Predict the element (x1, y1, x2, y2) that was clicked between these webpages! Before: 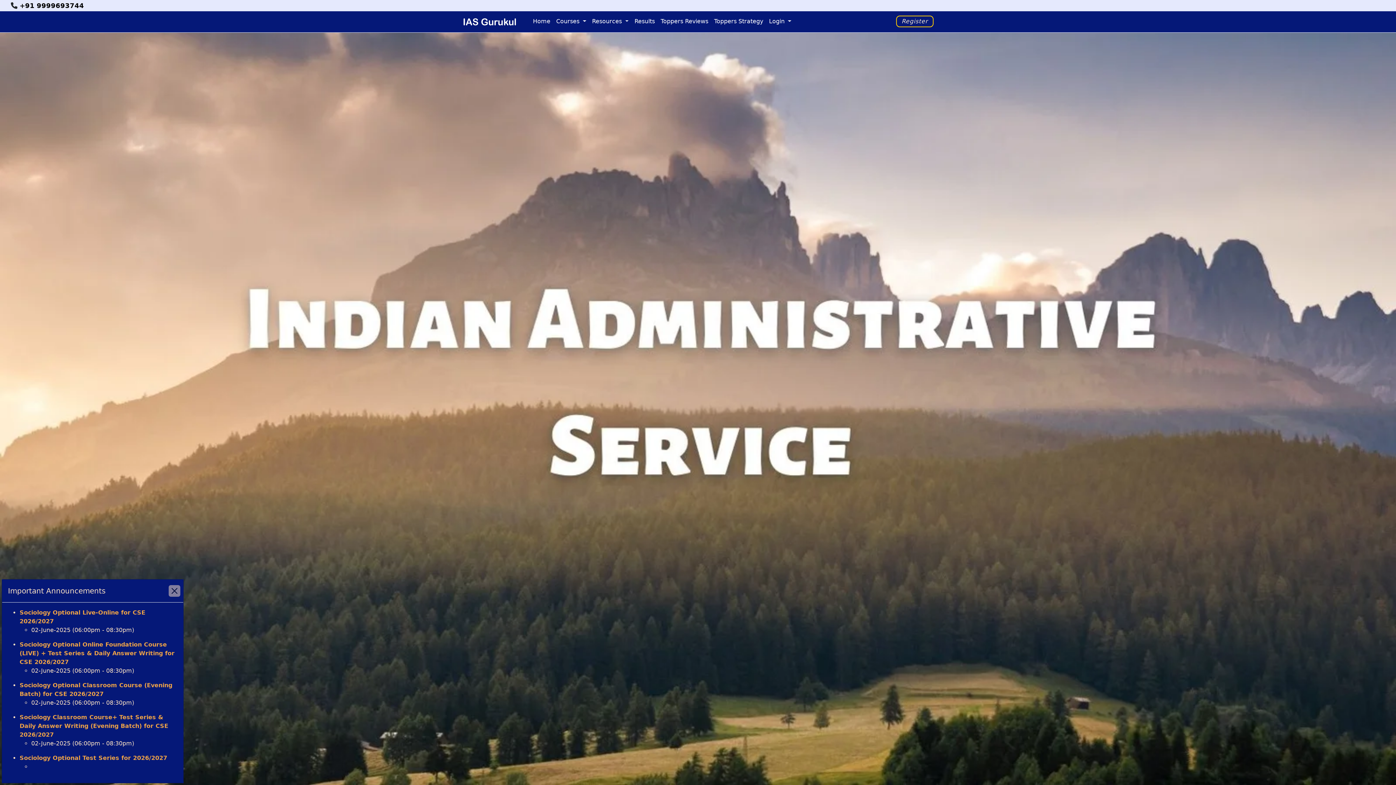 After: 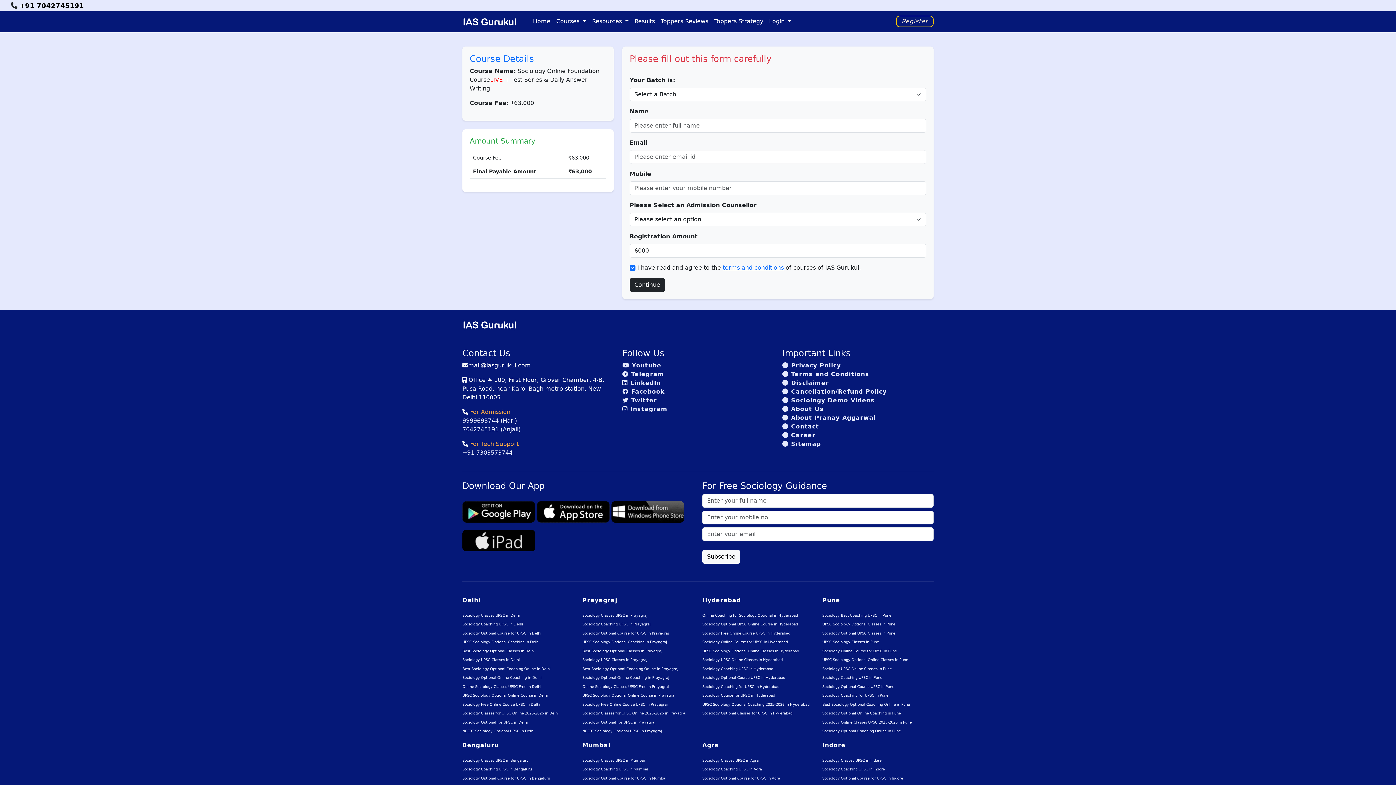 Action: label: Sociology Optional Online Foundation Course (LIVE) + Test Series & Daily Answer Writing for CSE 2026/2027 bbox: (19, 641, 174, 665)